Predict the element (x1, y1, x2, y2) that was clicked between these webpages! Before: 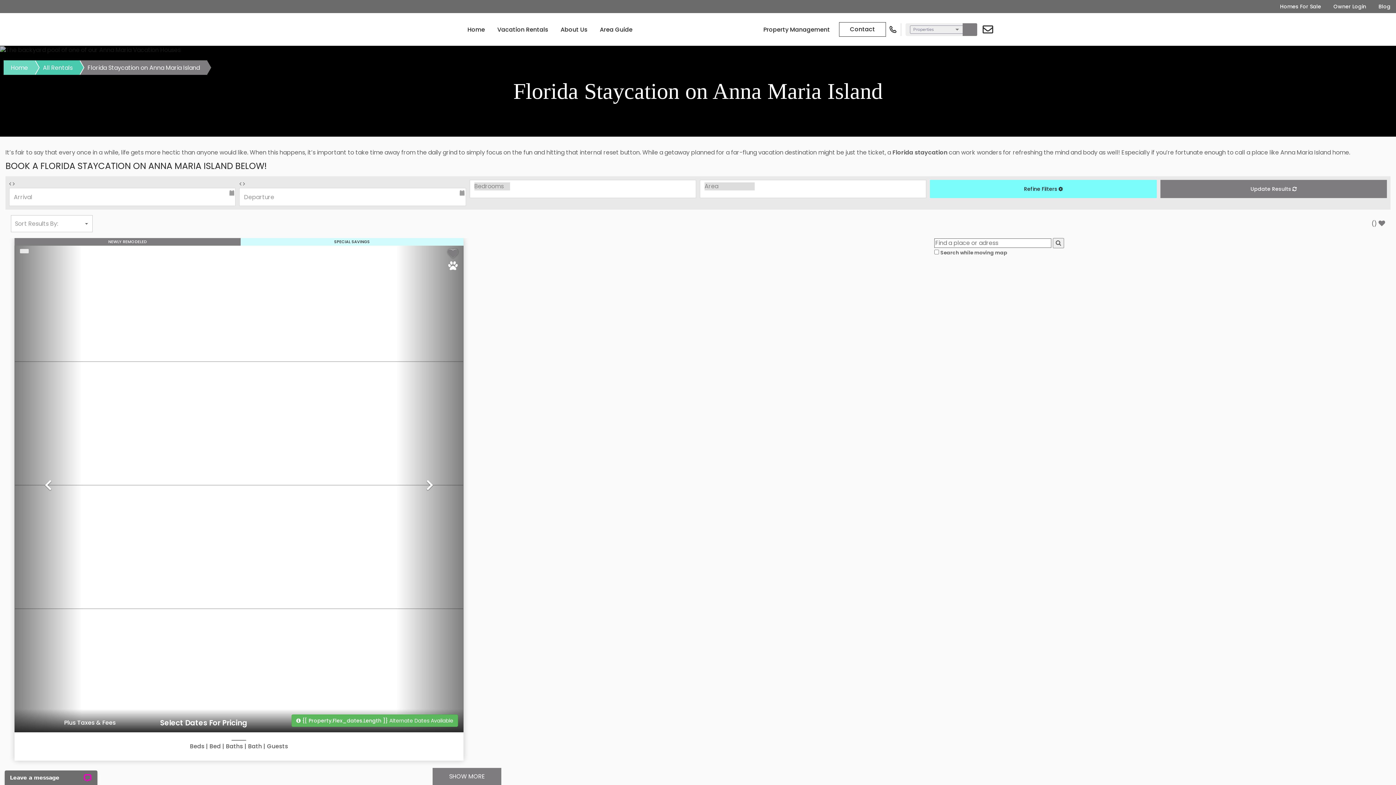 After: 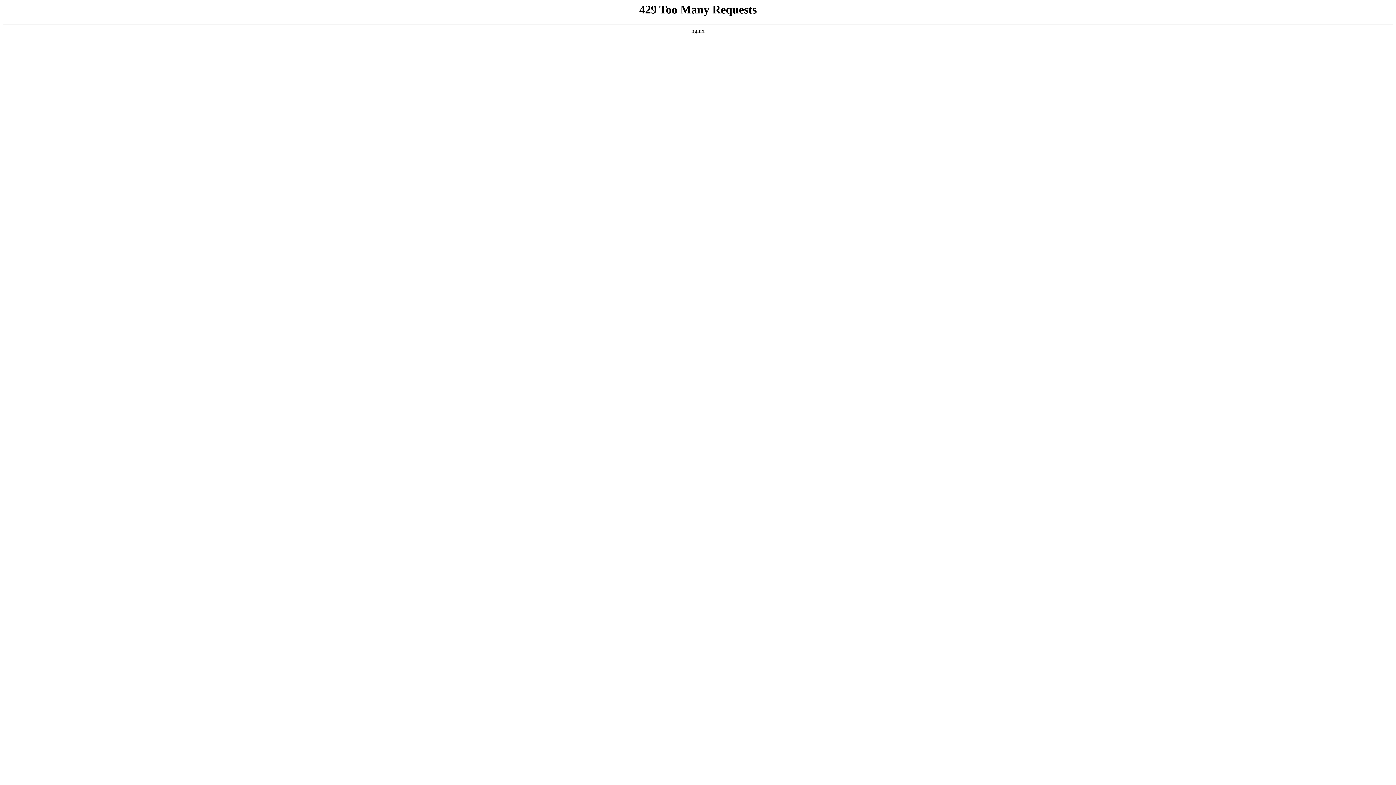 Action: bbox: (3, 60, 35, 74) label: Home